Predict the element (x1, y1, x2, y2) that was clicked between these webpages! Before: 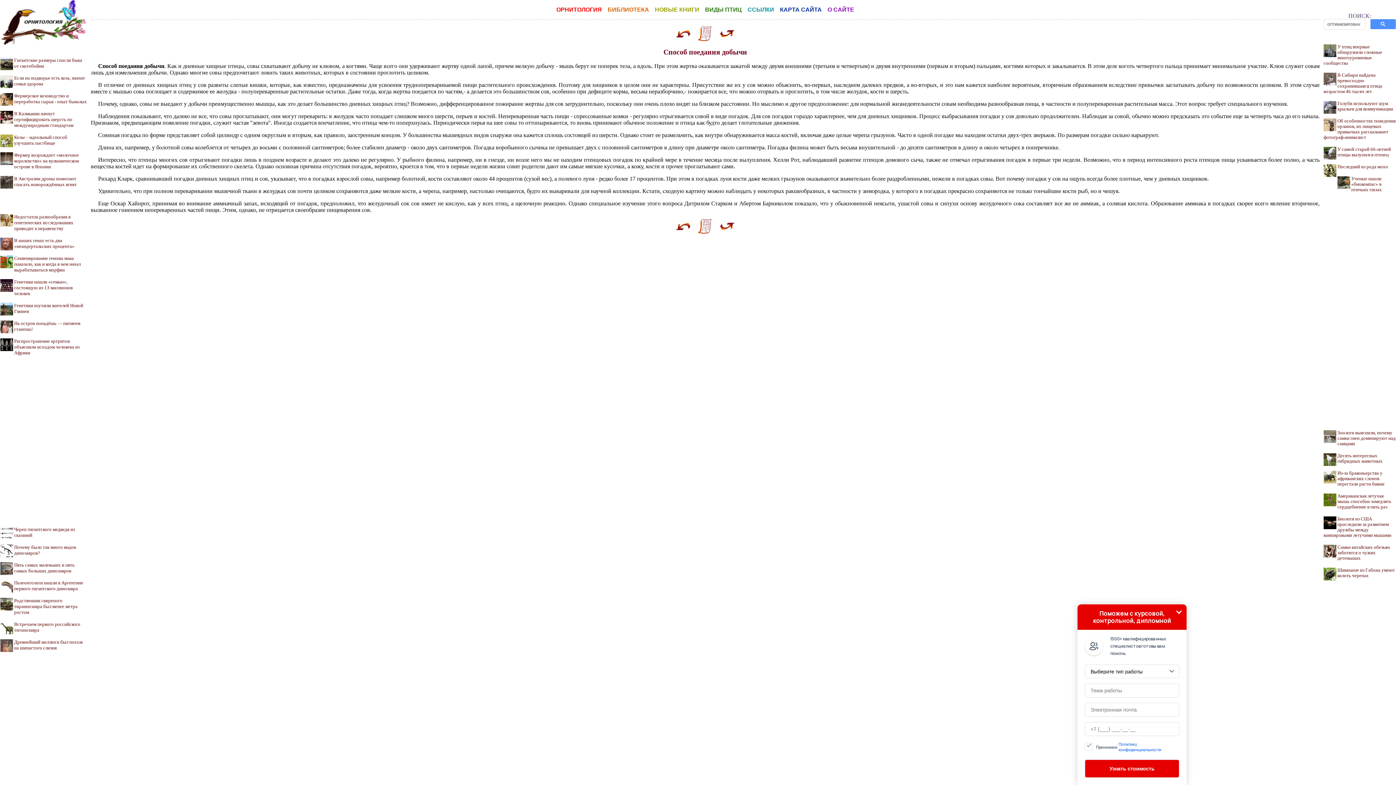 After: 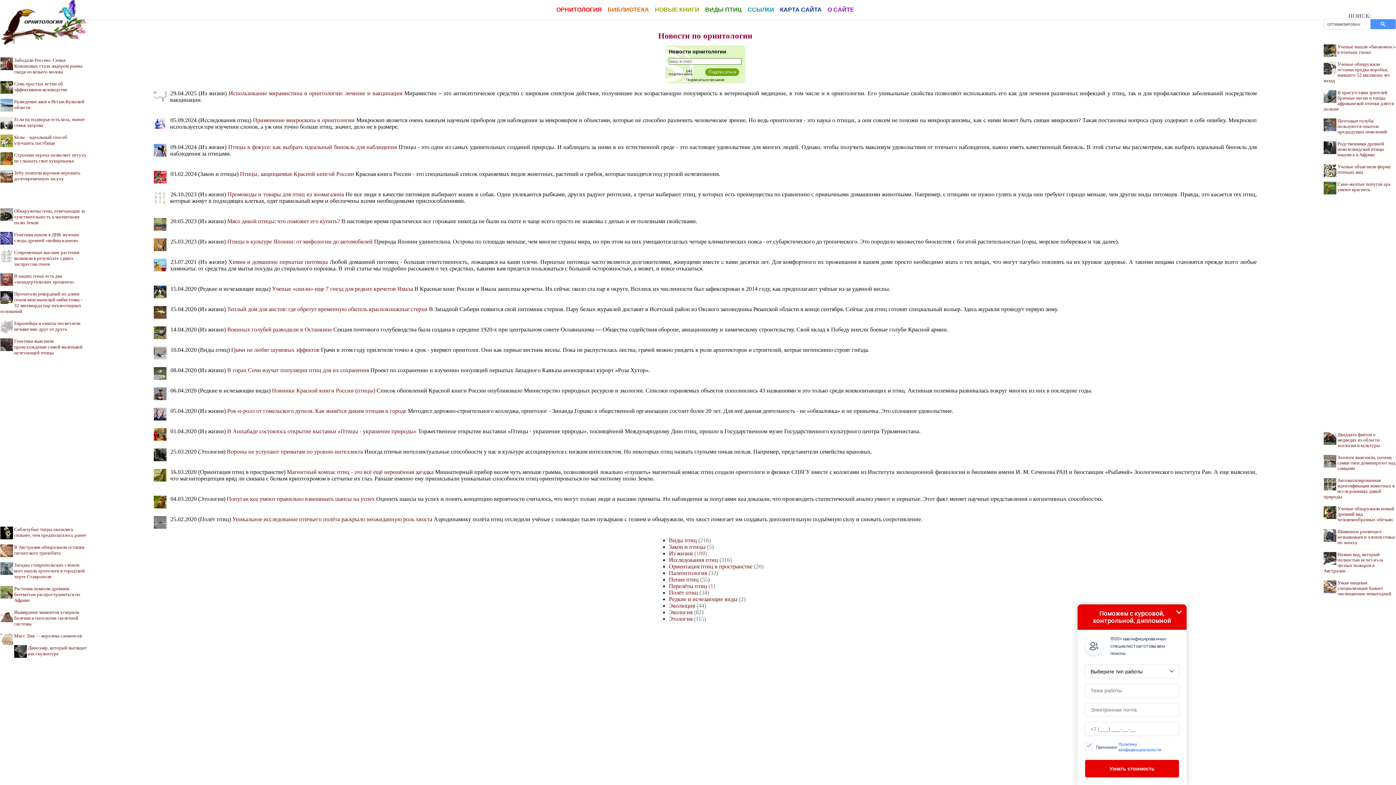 Action: label: ОРНИТОЛОГИЯ bbox: (556, 6, 602, 12)